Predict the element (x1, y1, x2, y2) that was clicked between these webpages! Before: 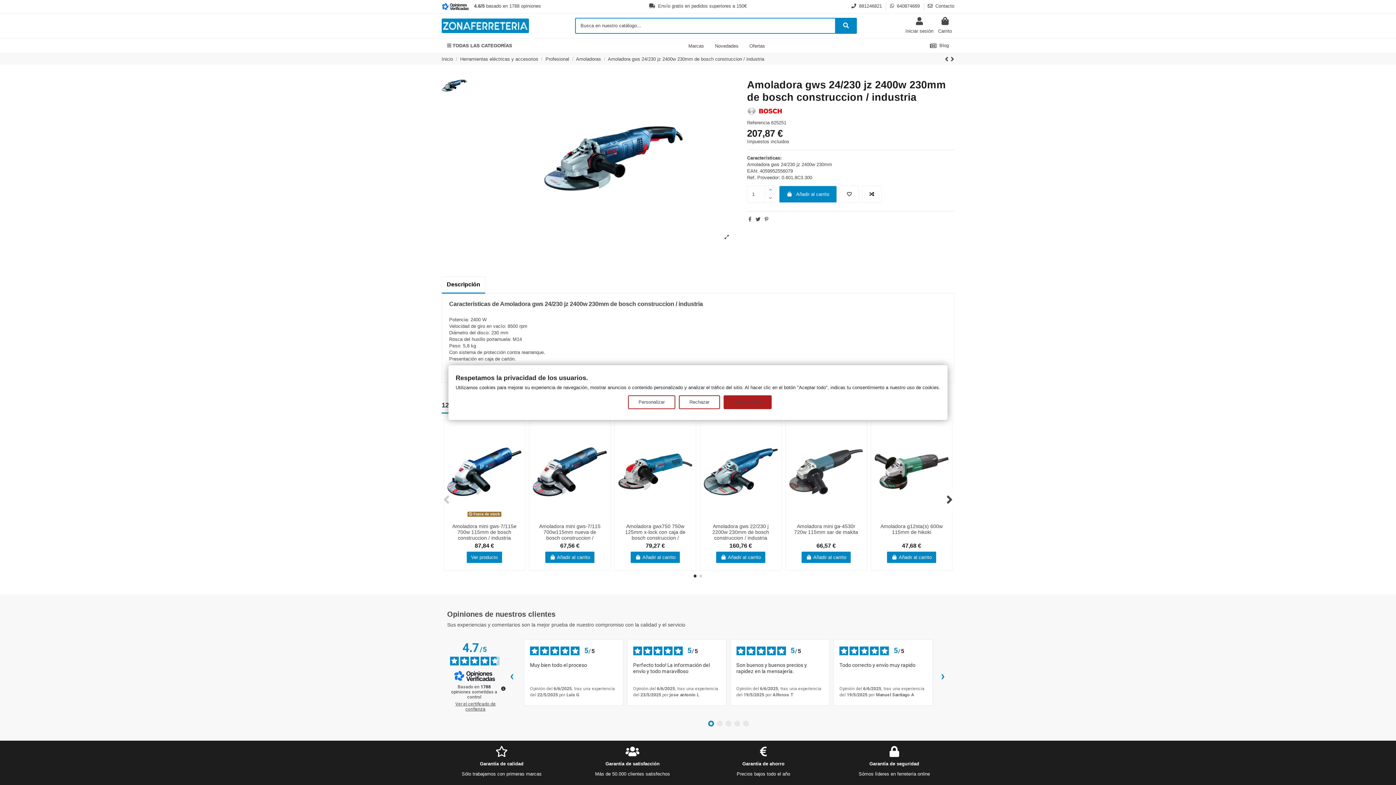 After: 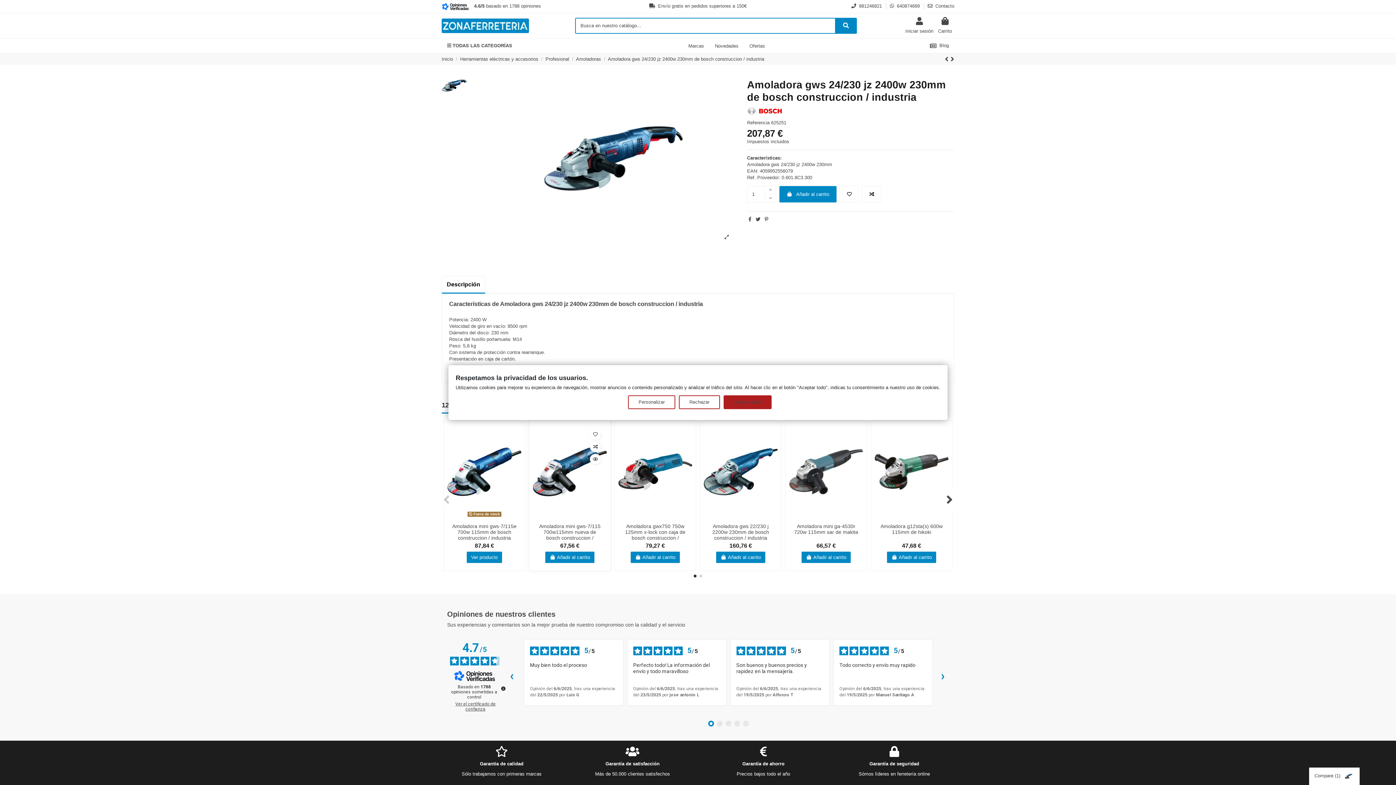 Action: bbox: (595, 441, 606, 452)